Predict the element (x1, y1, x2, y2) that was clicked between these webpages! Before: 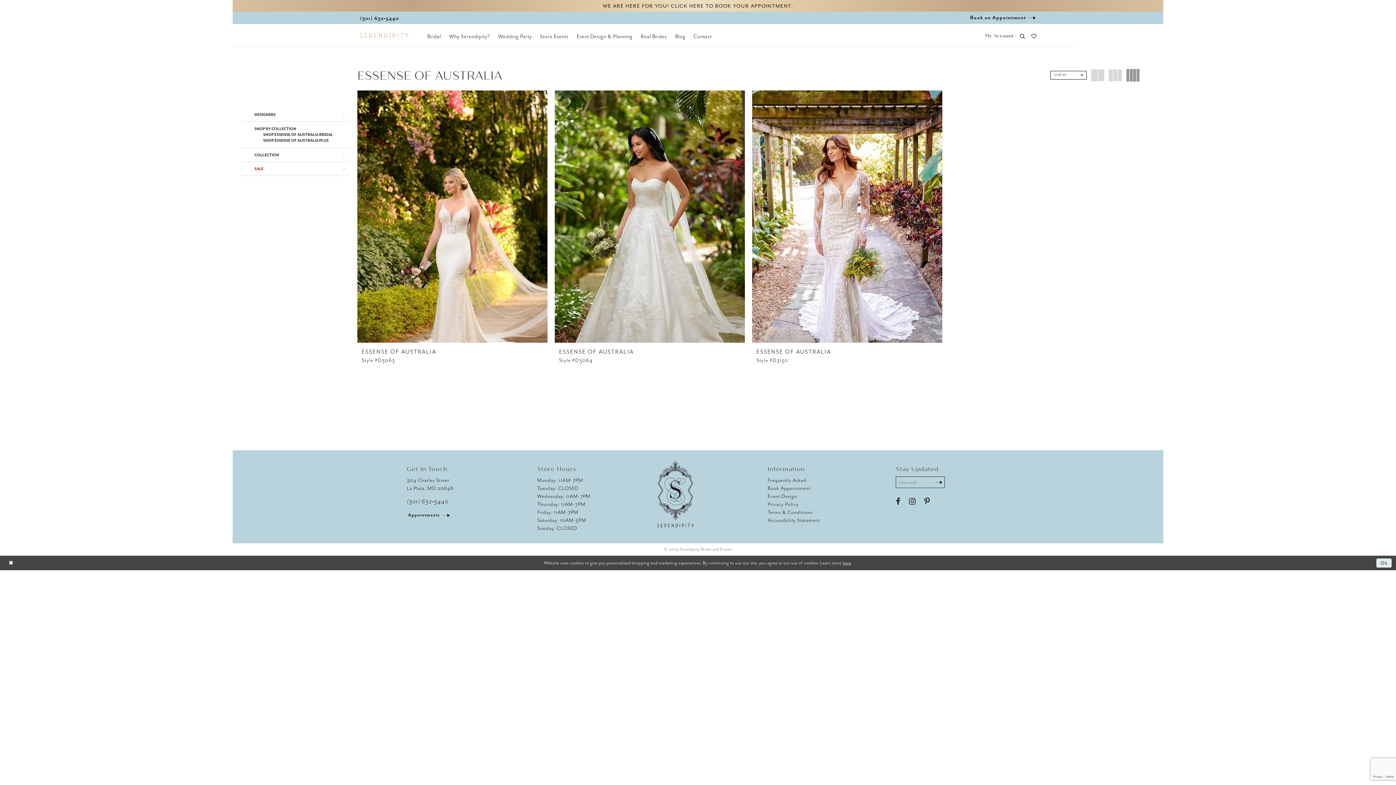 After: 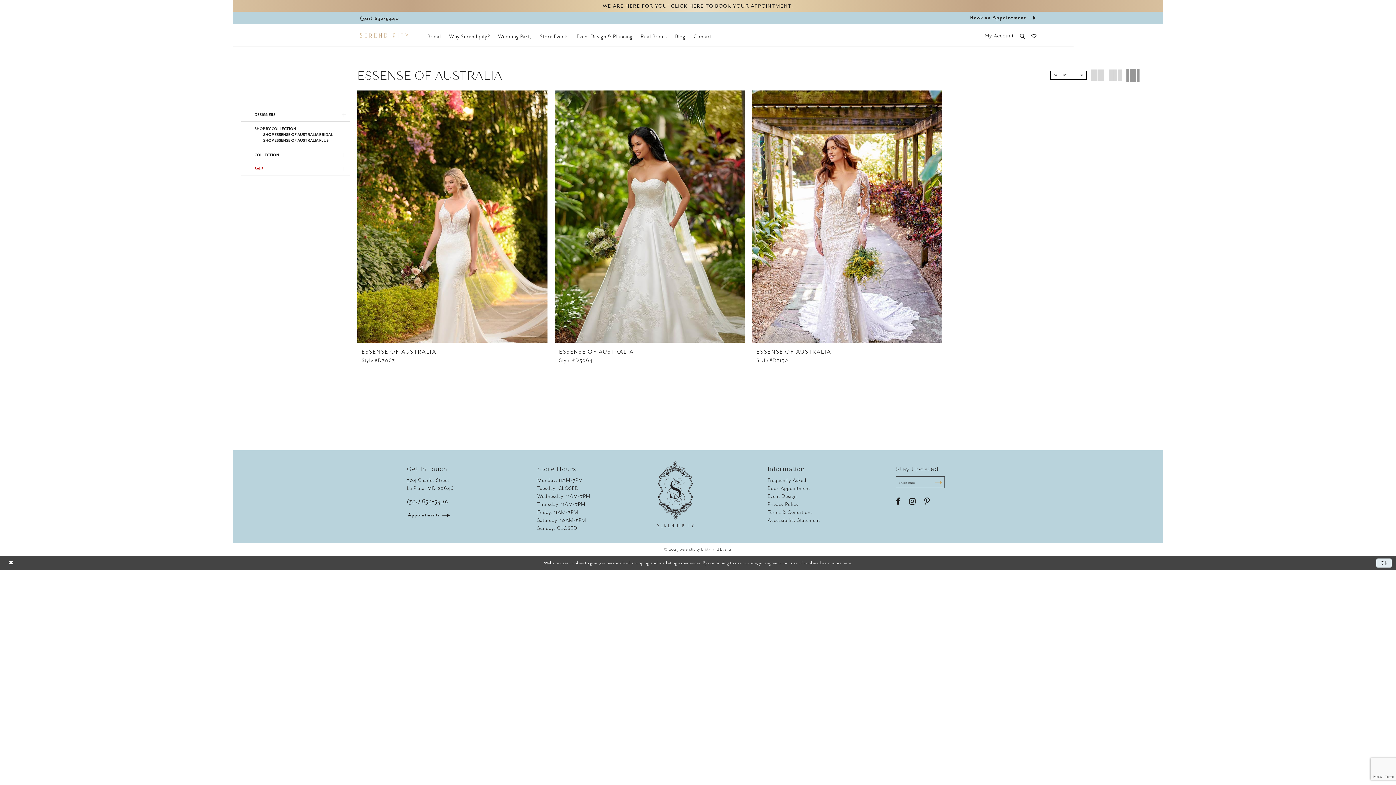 Action: bbox: (932, 476, 945, 488) label: Submit Subscribe